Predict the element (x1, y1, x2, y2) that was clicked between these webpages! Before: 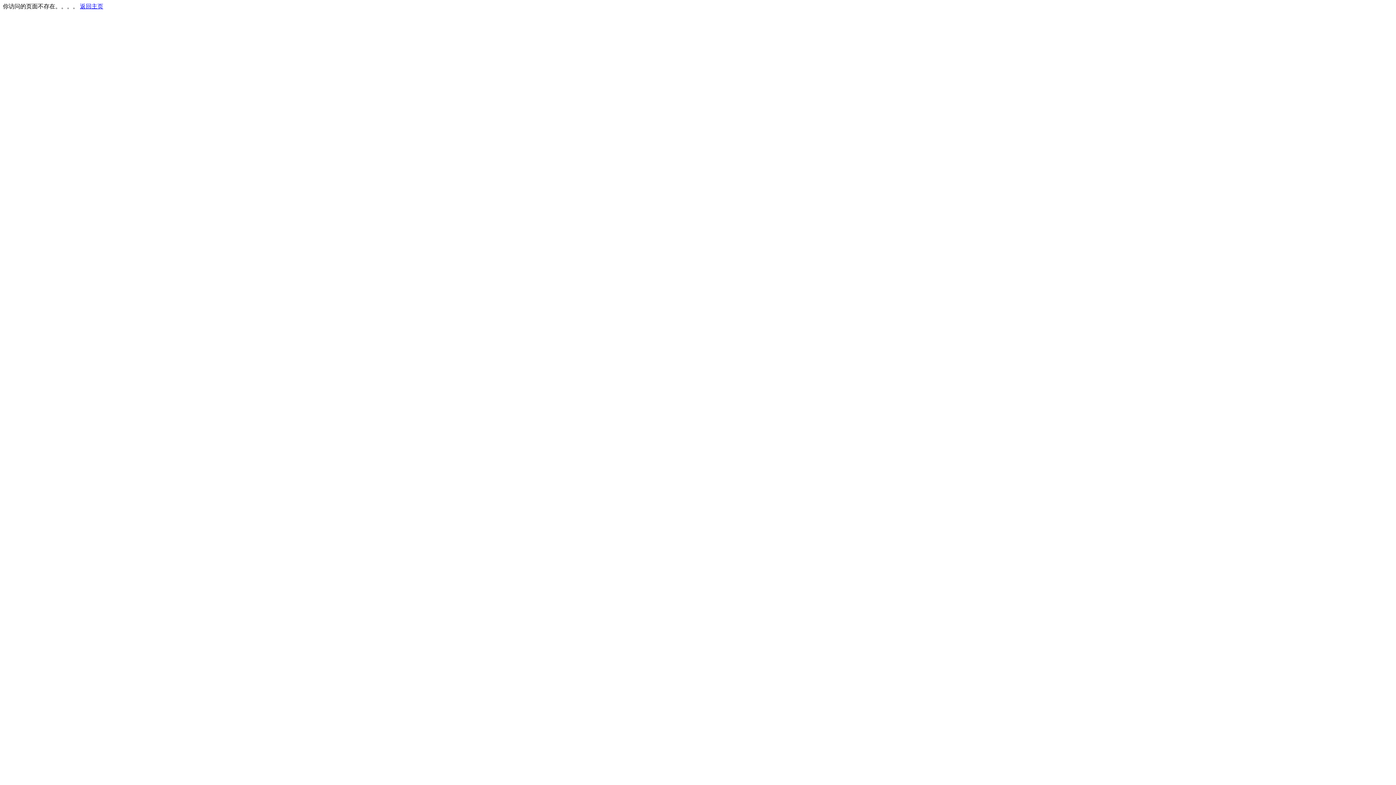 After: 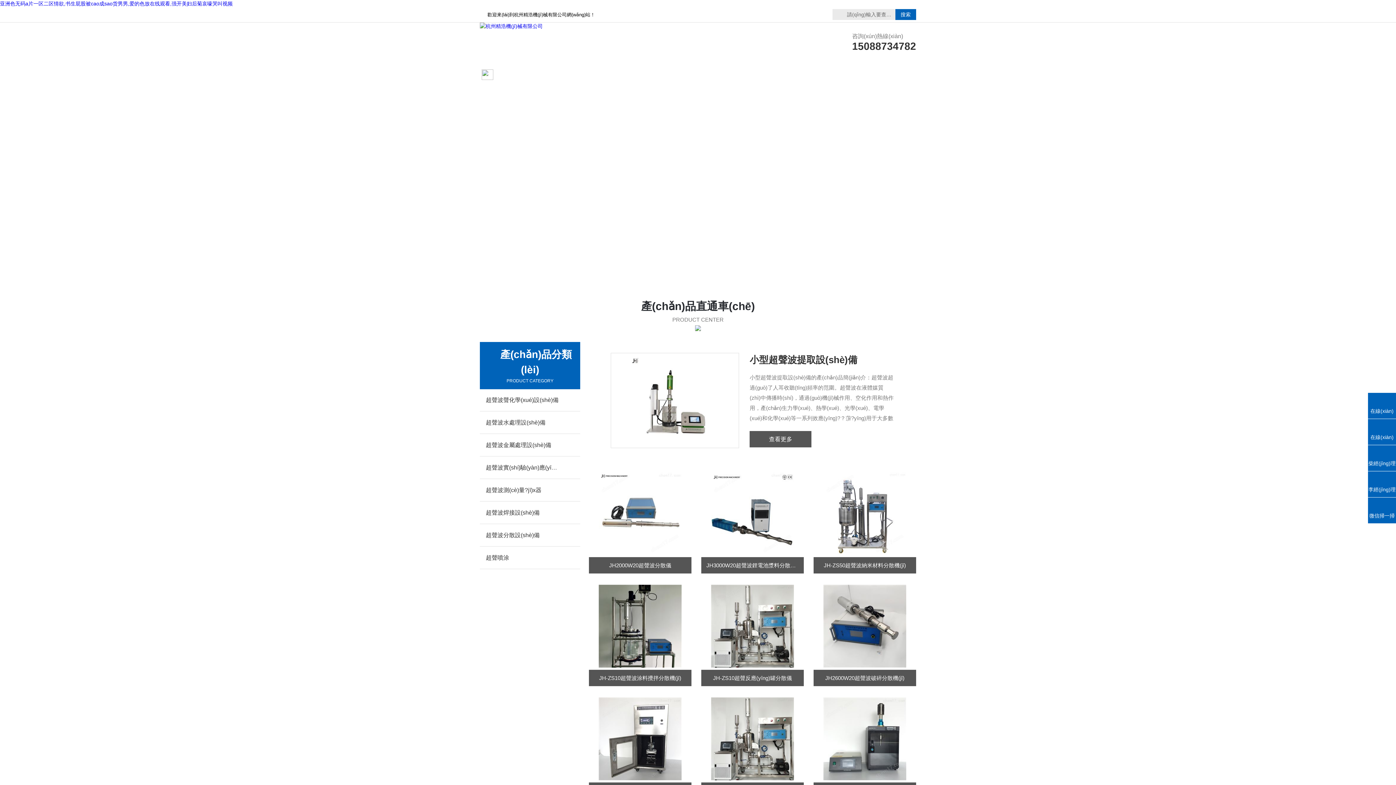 Action: bbox: (80, 3, 103, 9) label: 返回主页